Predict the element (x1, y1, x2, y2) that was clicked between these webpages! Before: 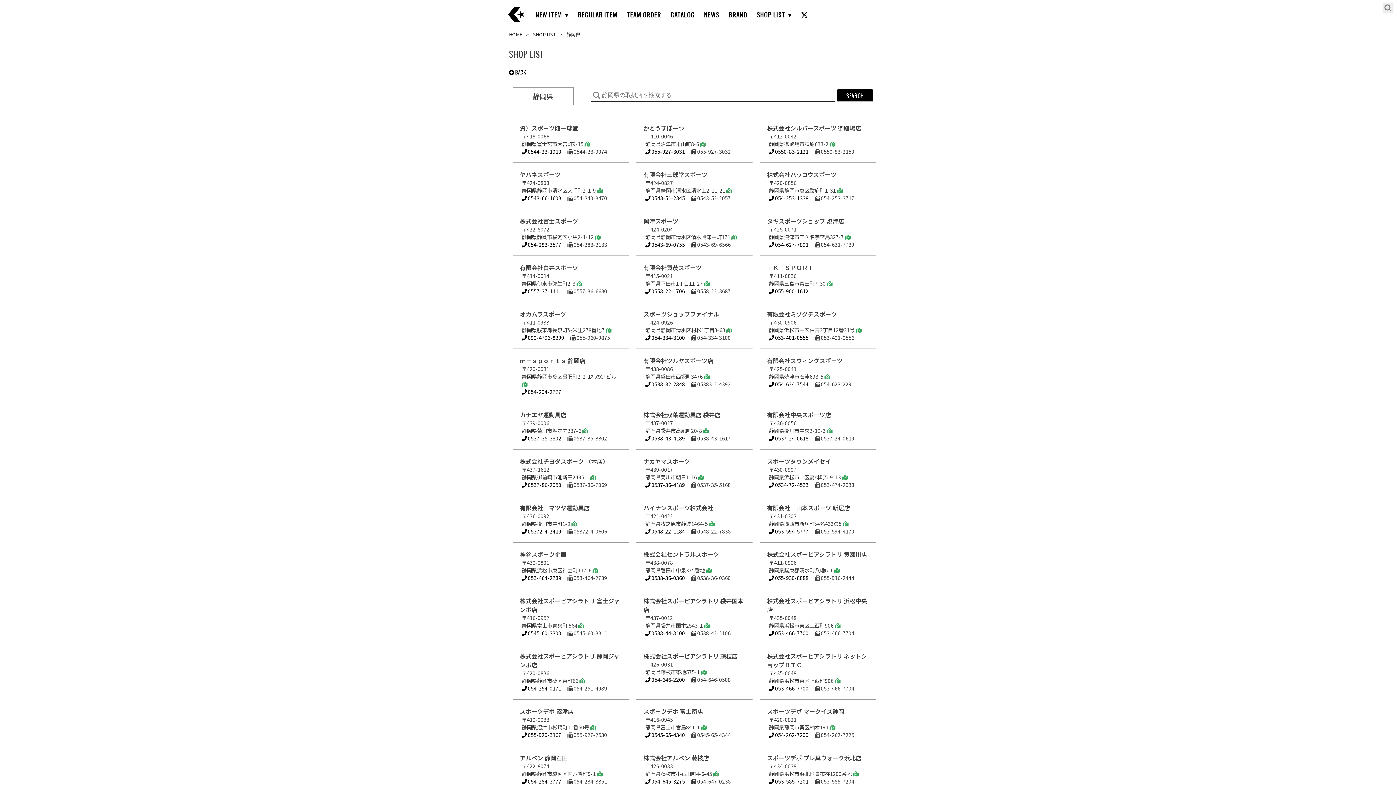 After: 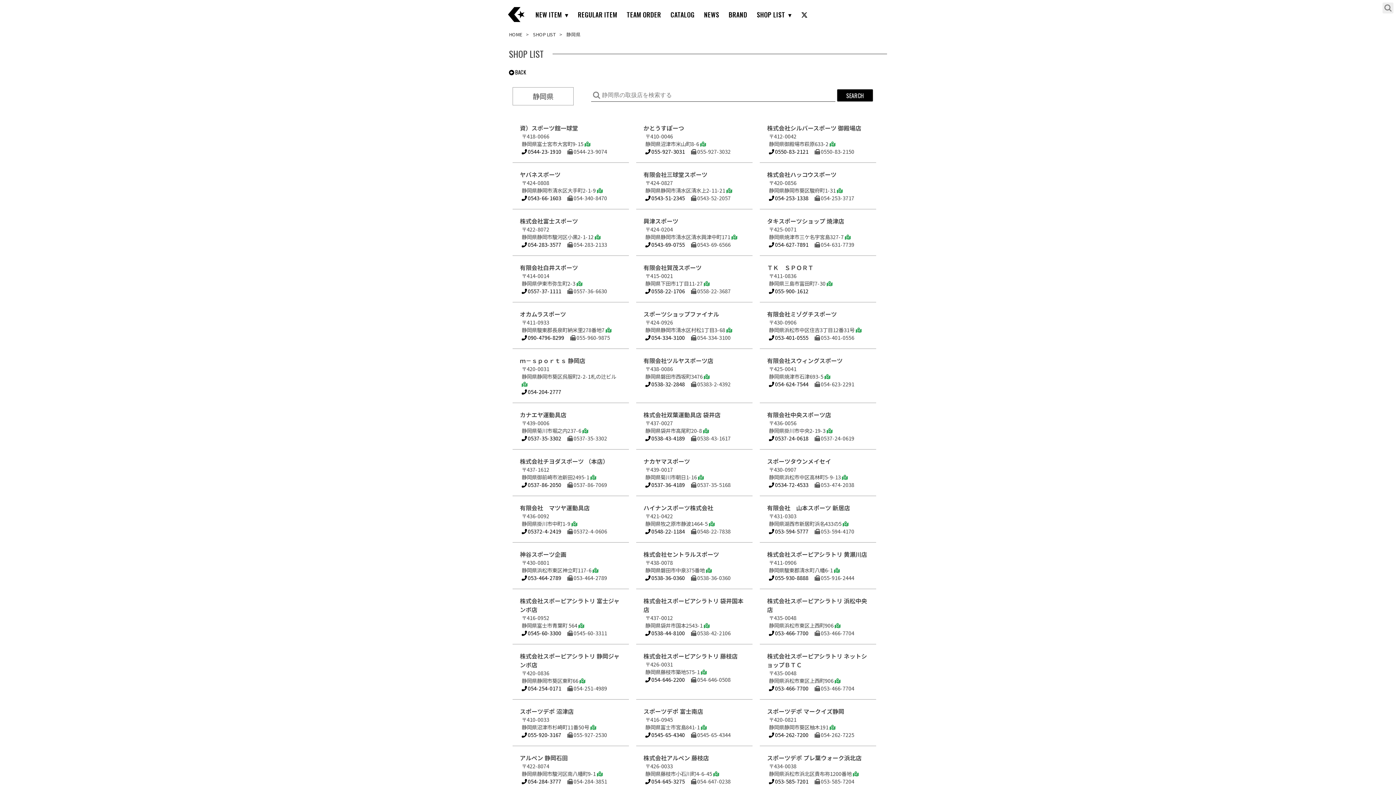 Action: bbox: (594, 233, 600, 240)